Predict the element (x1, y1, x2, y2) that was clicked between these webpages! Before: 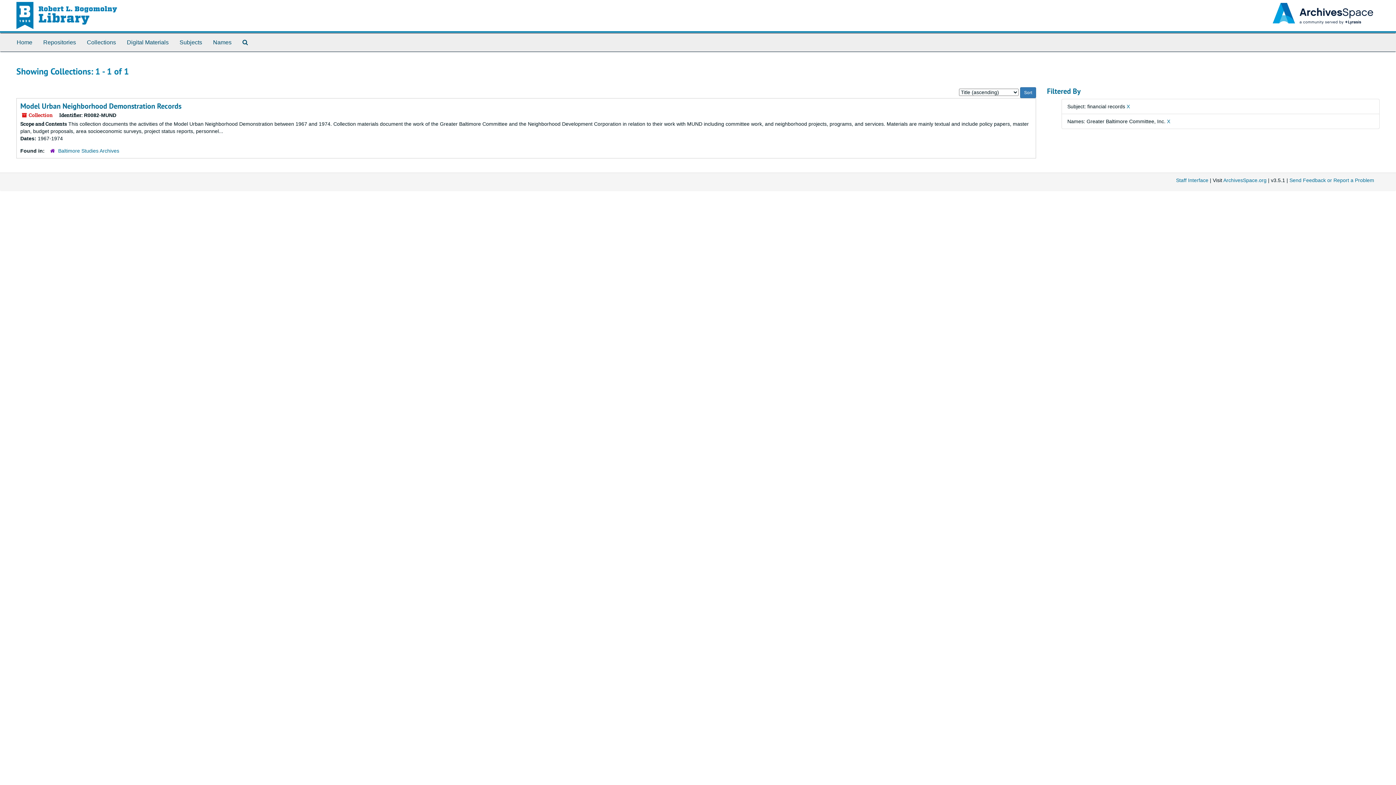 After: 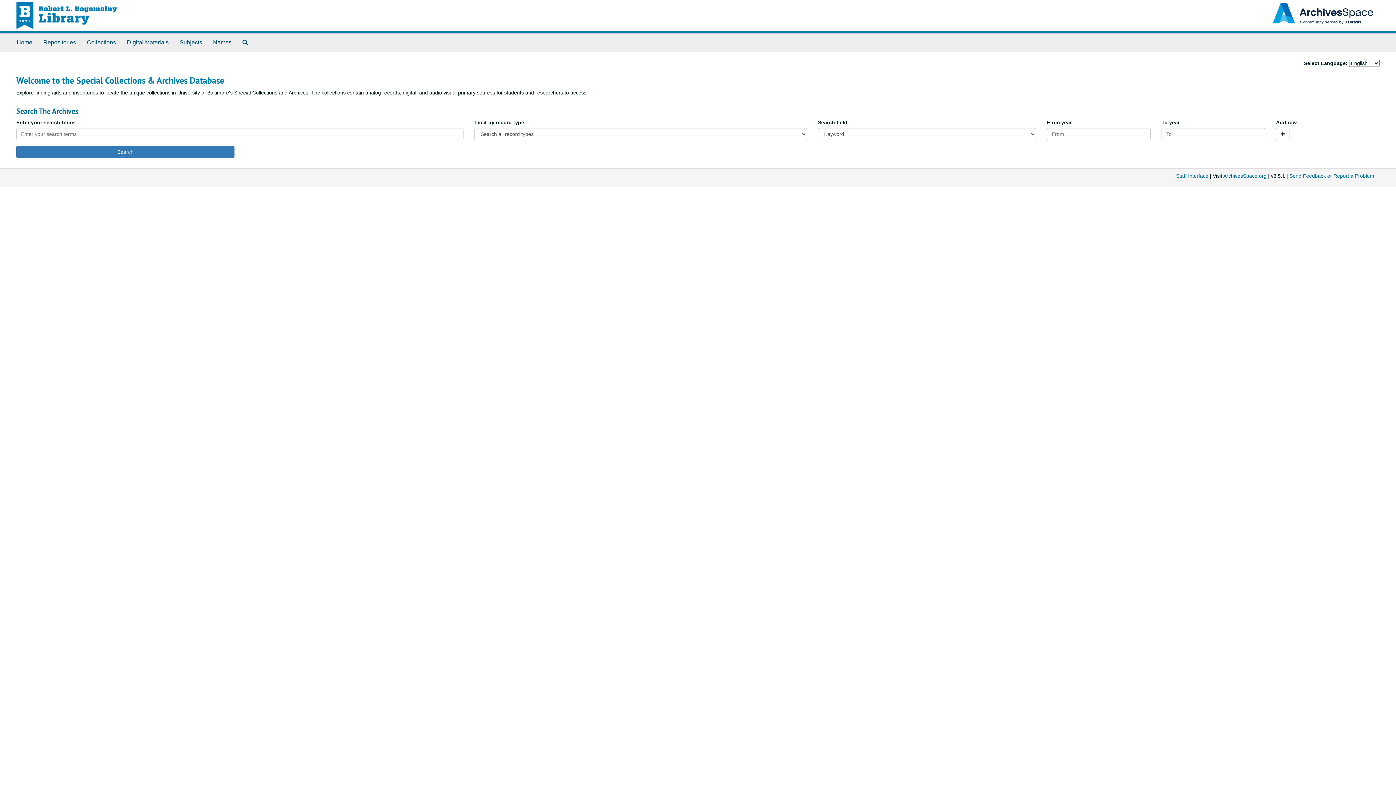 Action: label: Home bbox: (11, 33, 37, 51)